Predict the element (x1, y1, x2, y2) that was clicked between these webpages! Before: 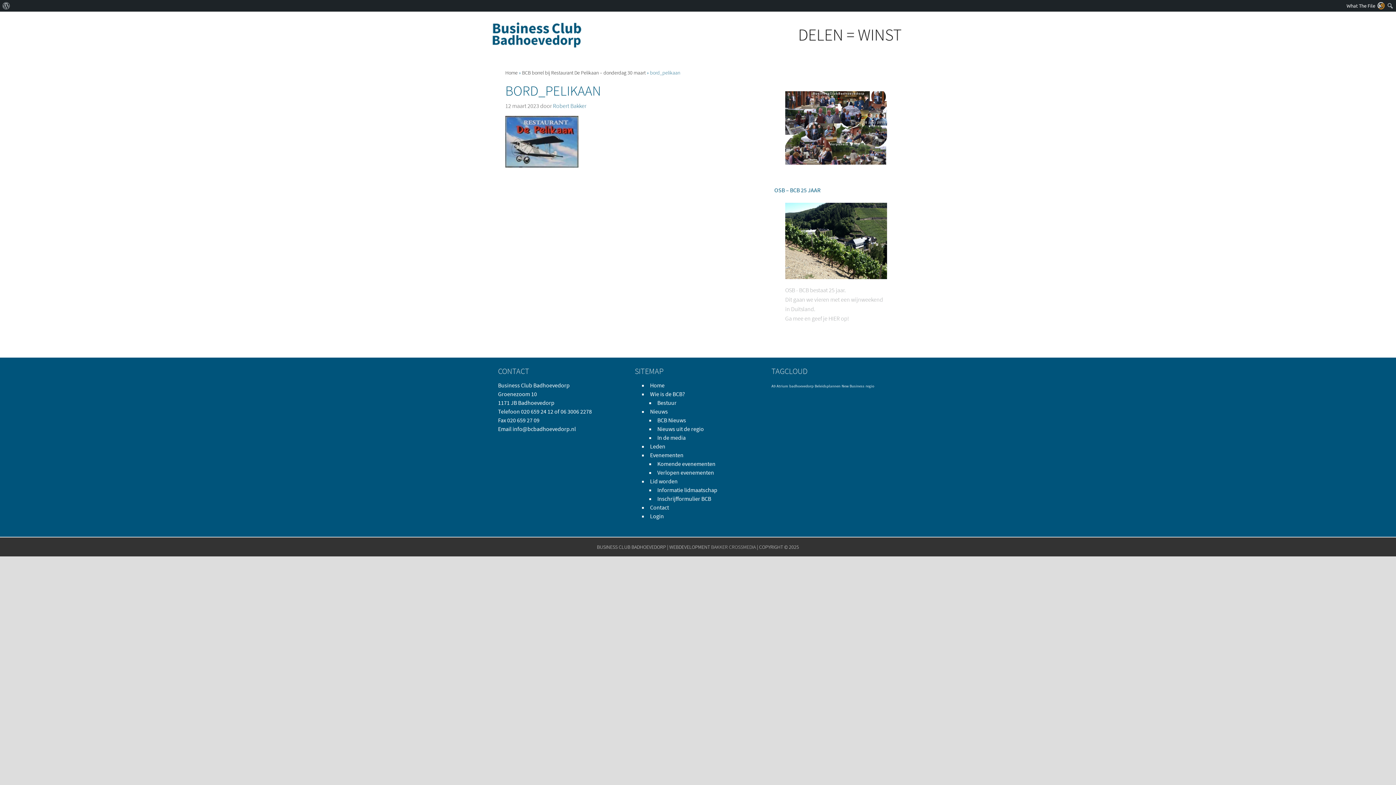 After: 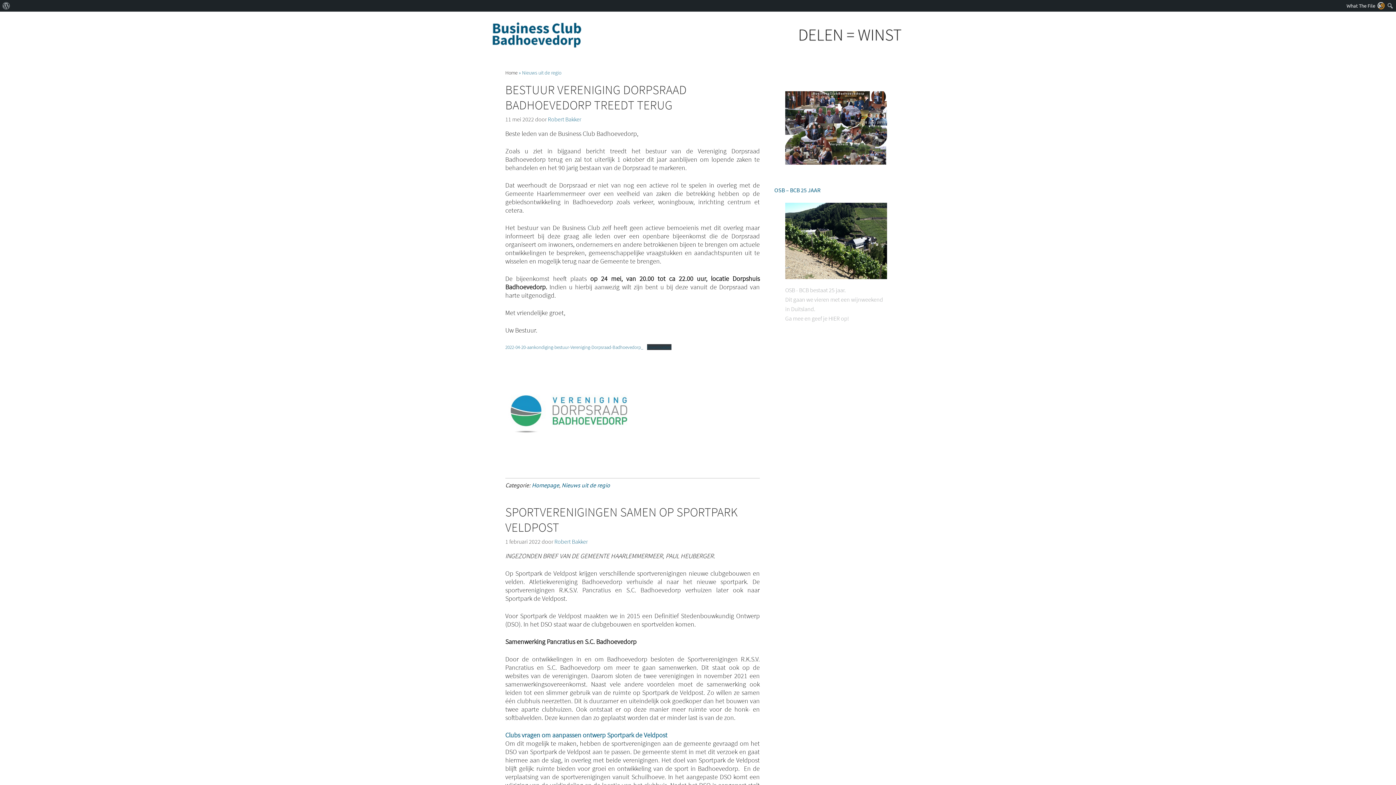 Action: label: Nieuws uit de regio bbox: (657, 425, 704, 432)